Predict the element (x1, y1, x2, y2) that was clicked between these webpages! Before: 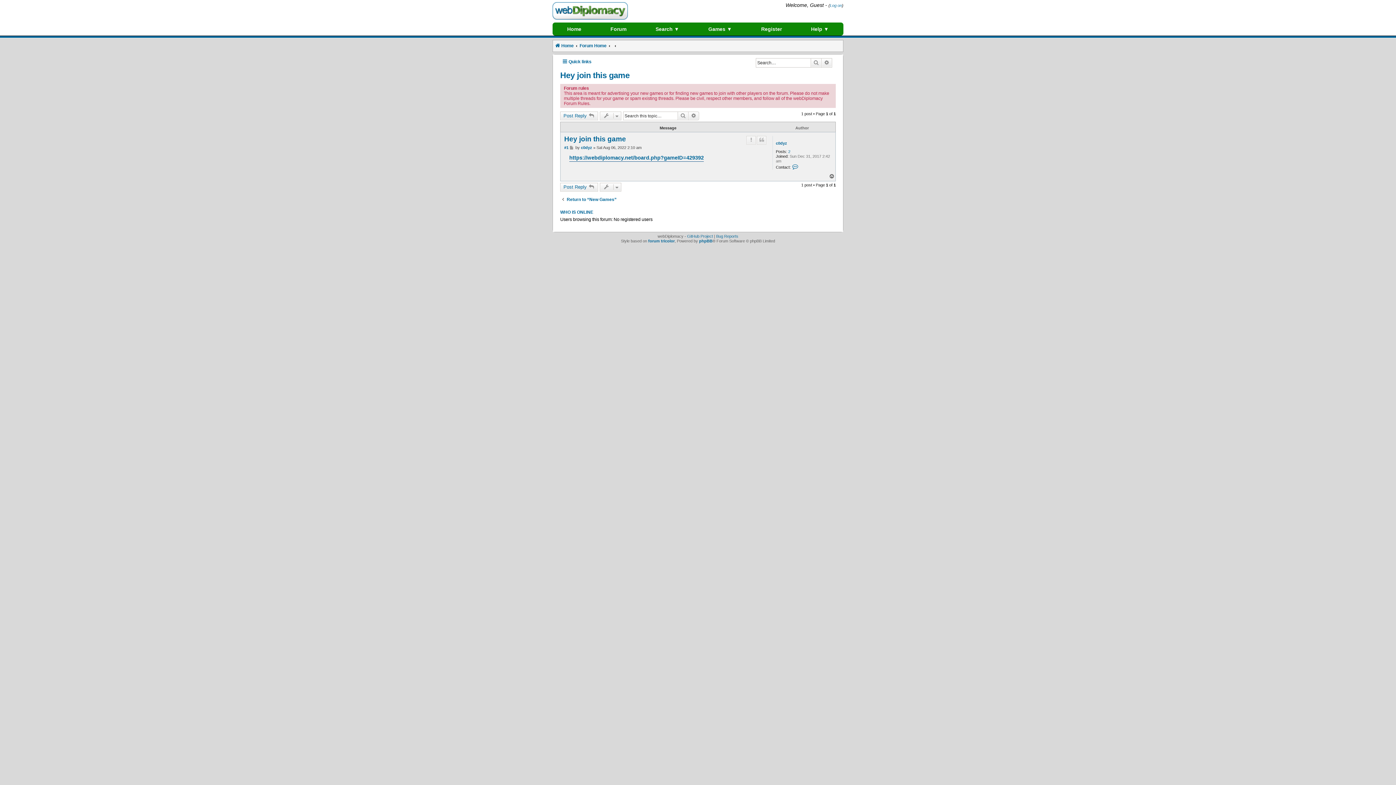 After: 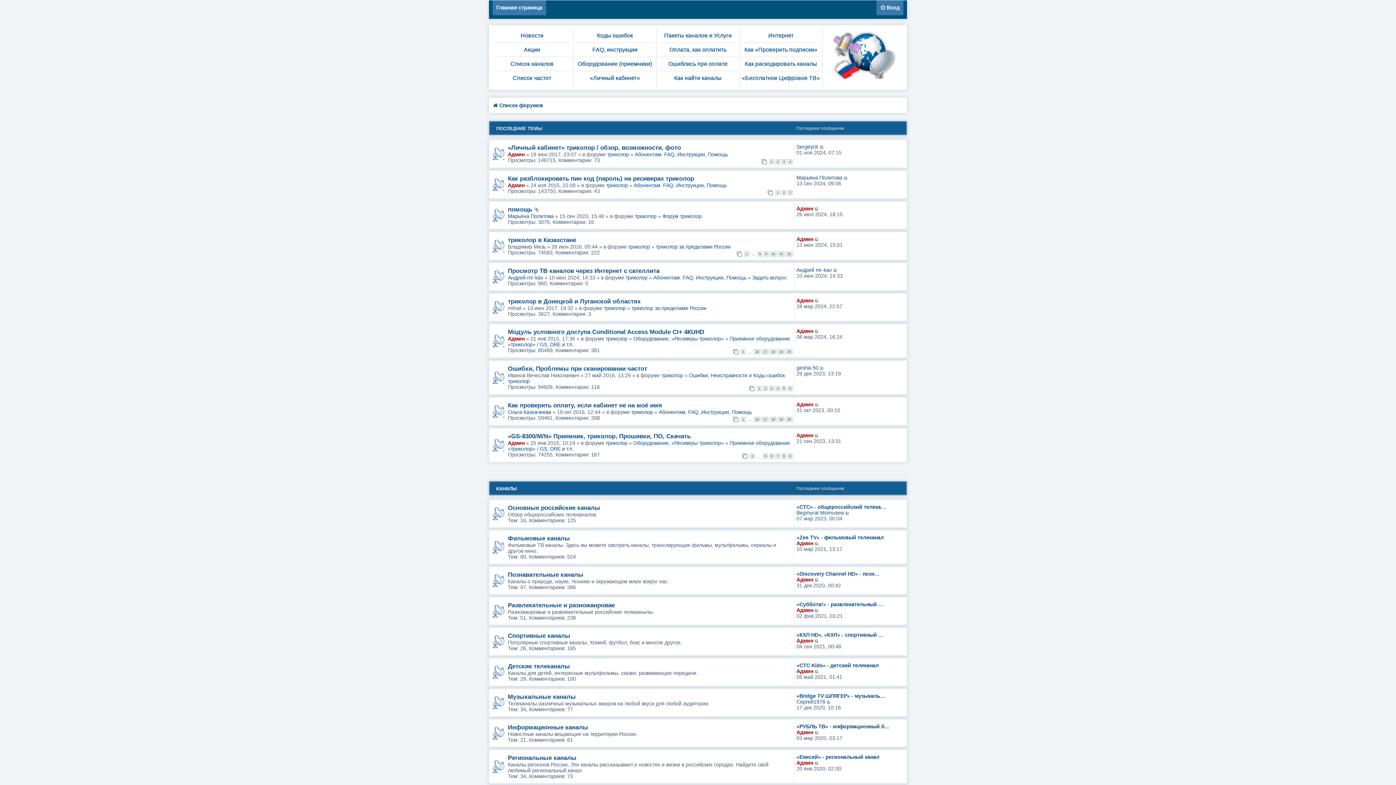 Action: label: forum tricolor bbox: (648, 239, 674, 243)